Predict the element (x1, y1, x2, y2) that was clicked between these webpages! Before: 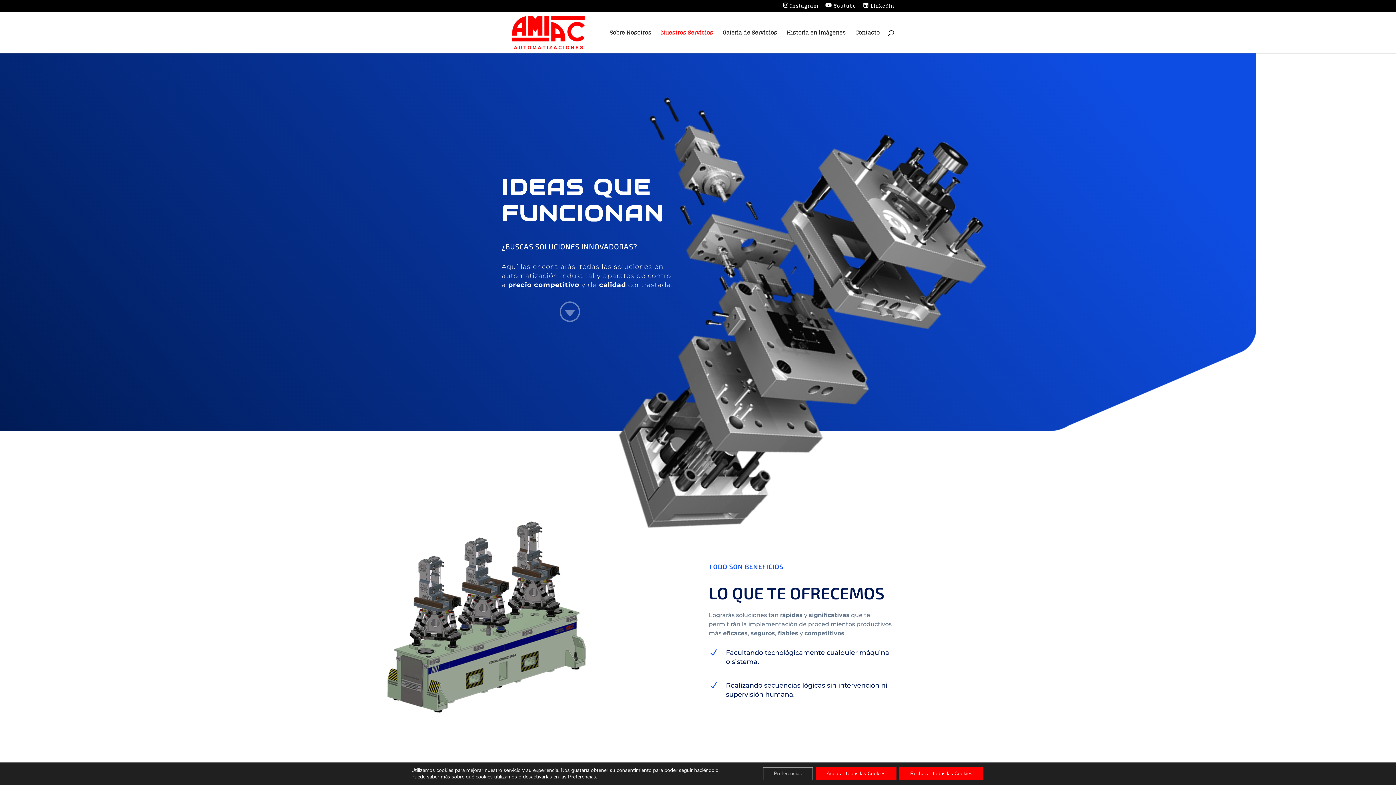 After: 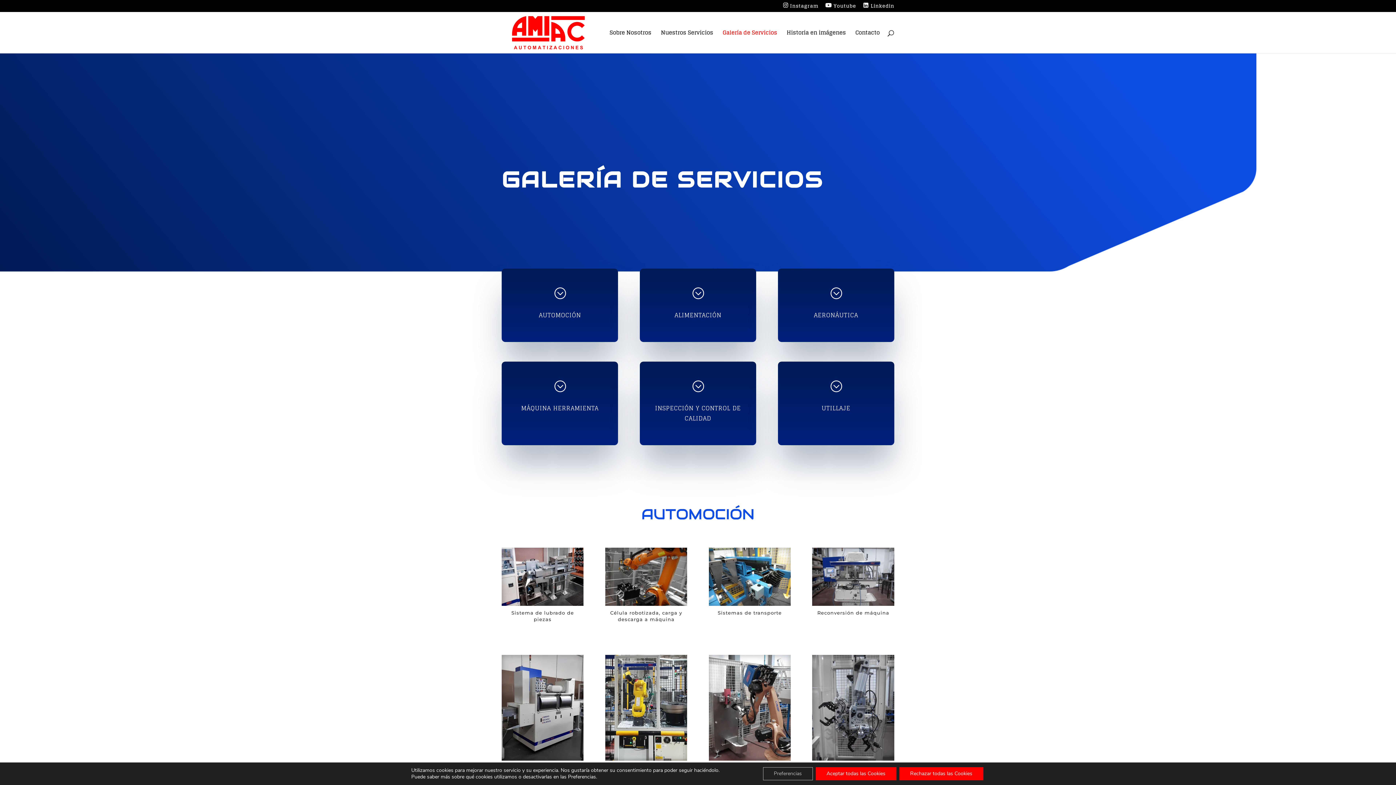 Action: bbox: (722, 30, 777, 53) label: Galería de Servicios